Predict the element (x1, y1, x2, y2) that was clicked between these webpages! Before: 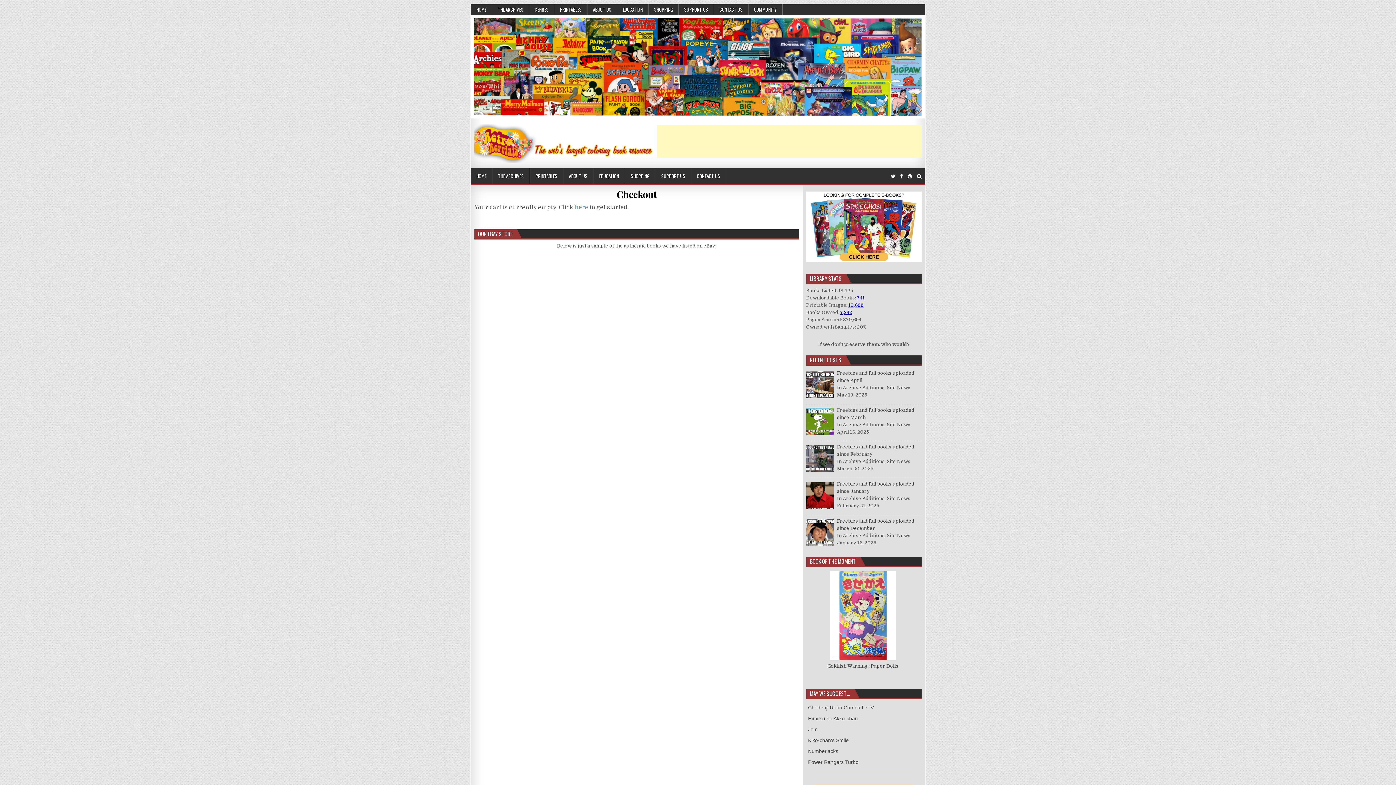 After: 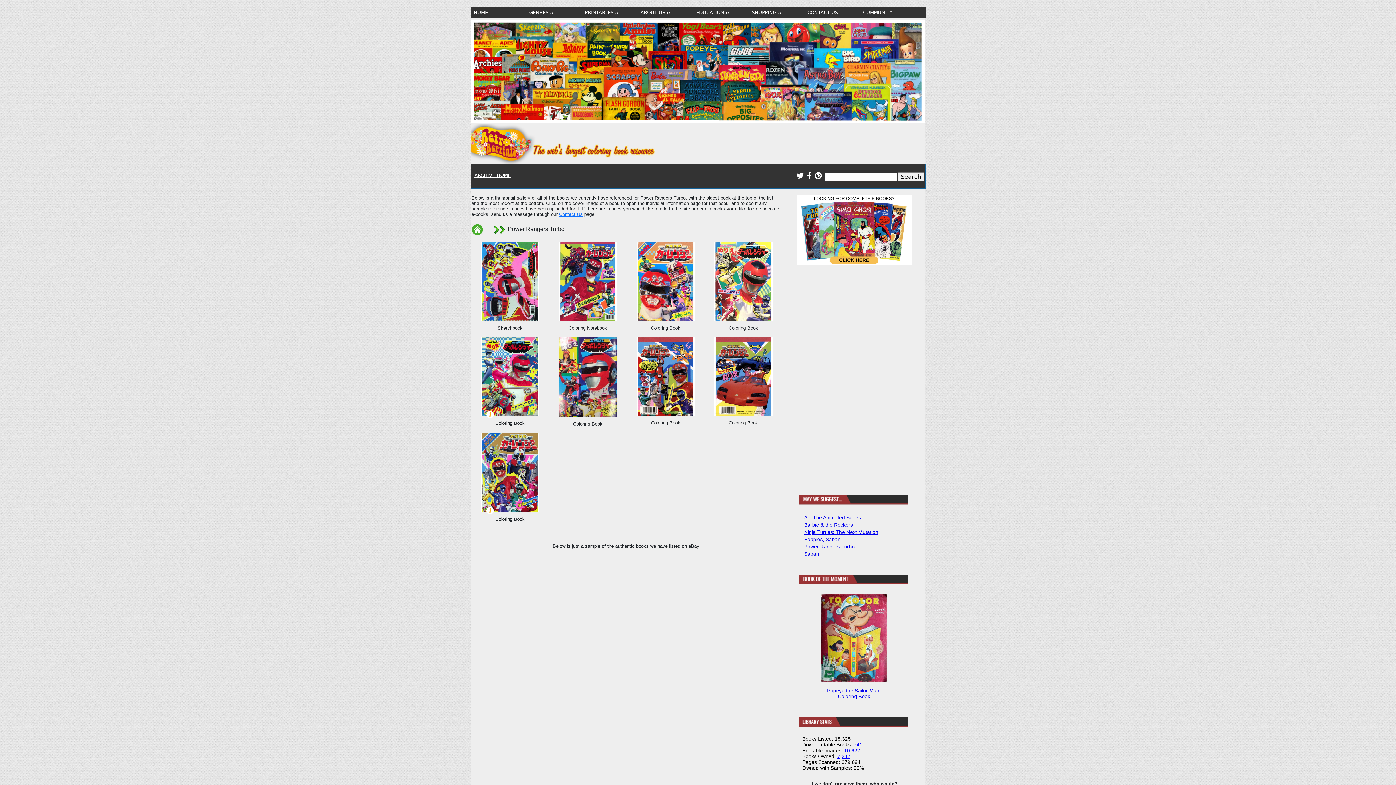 Action: label: Power Rangers Turbo bbox: (808, 759, 858, 765)